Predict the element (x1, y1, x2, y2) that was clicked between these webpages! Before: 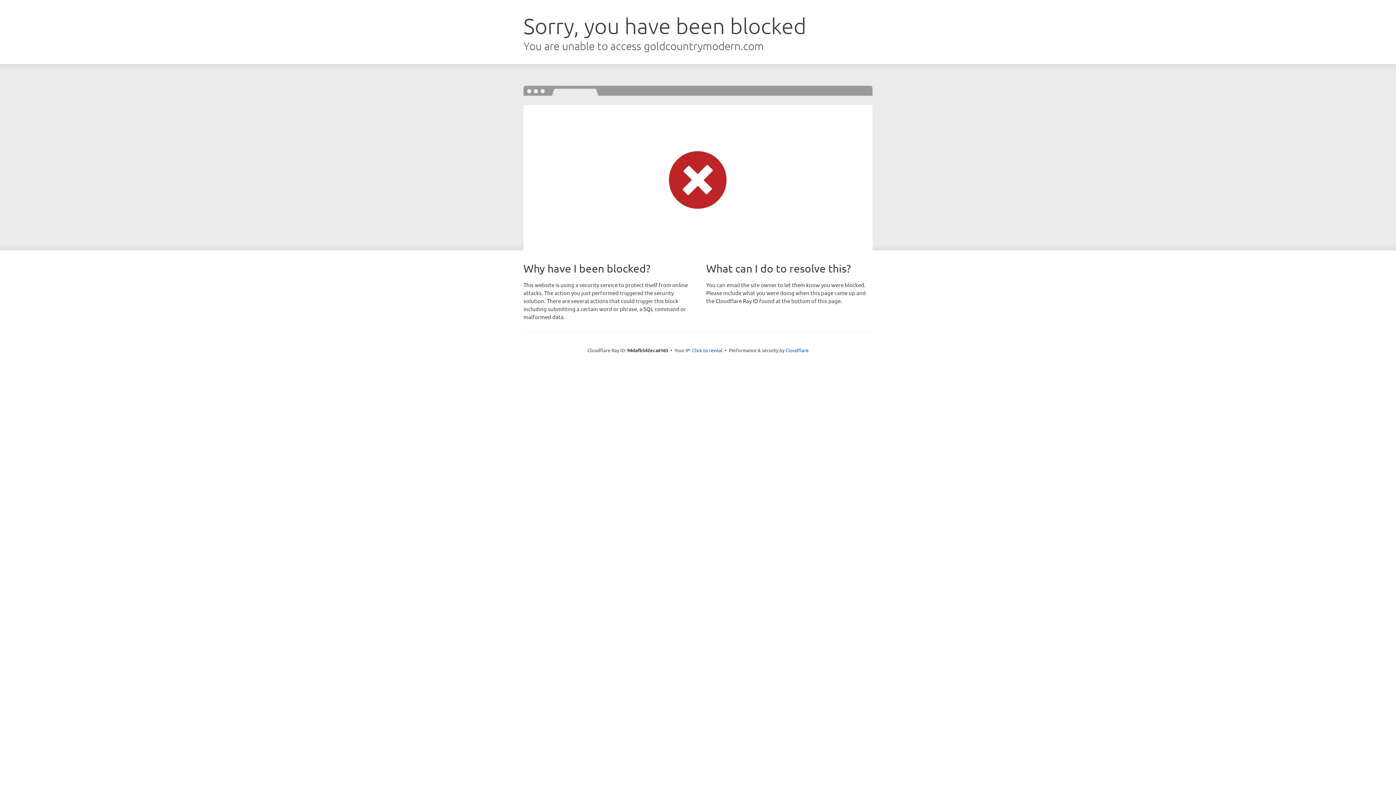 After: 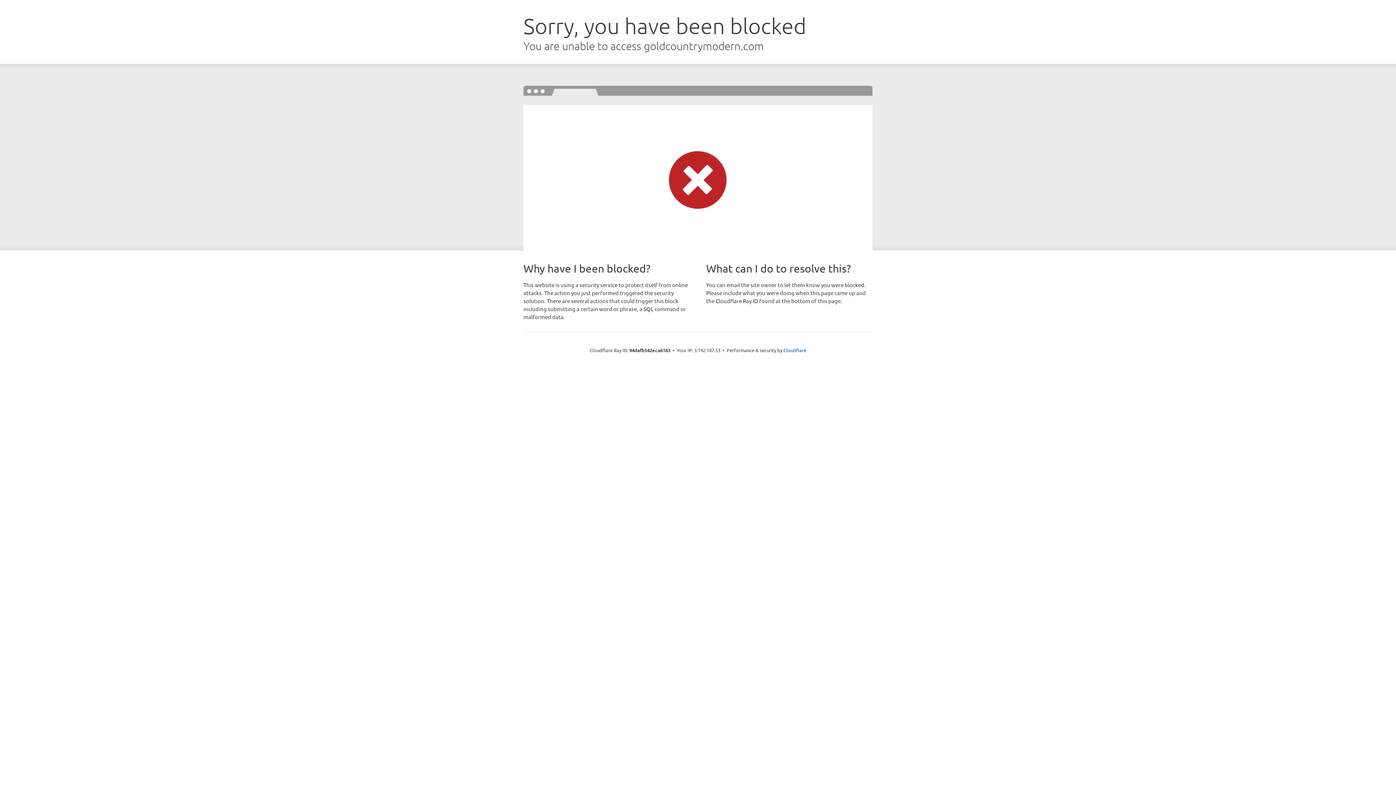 Action: bbox: (692, 346, 722, 353) label: Click to reveal